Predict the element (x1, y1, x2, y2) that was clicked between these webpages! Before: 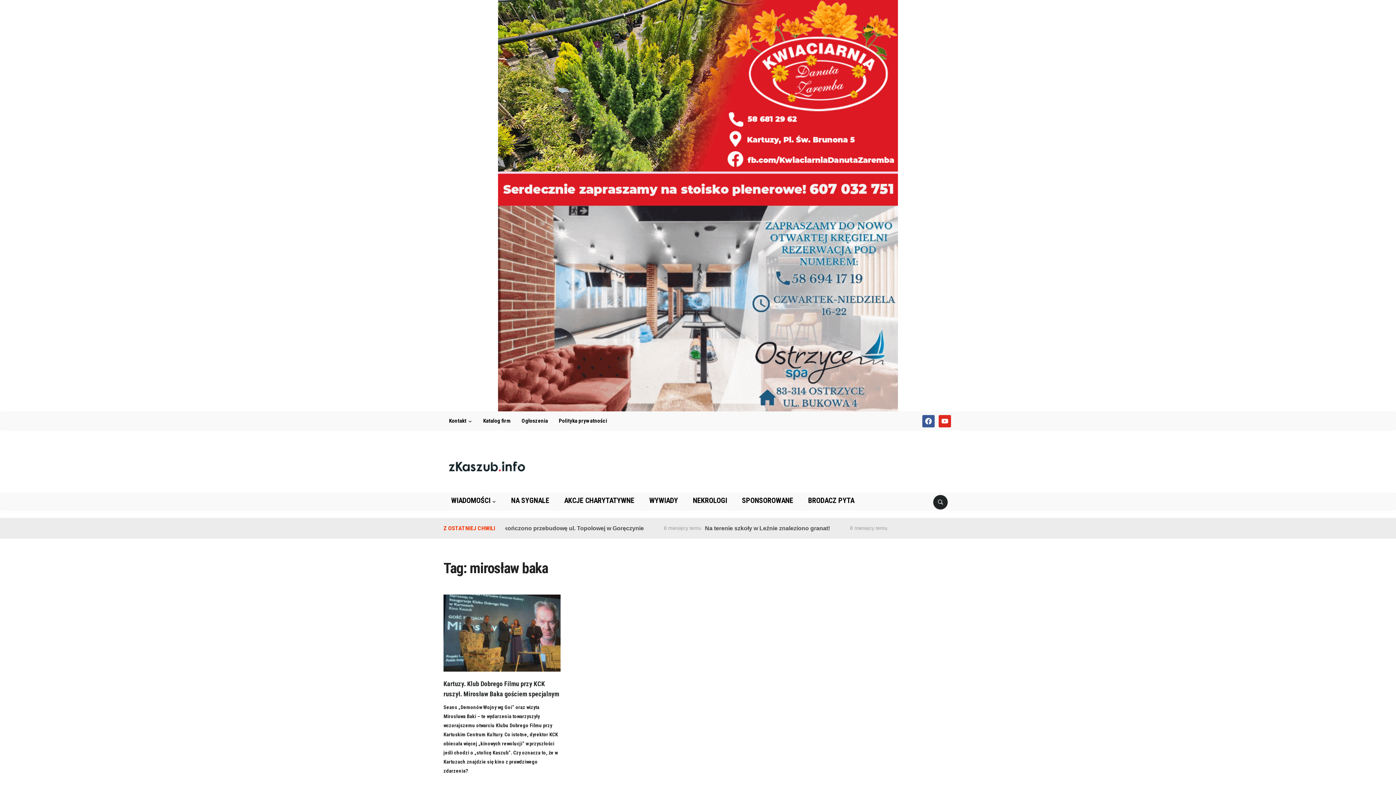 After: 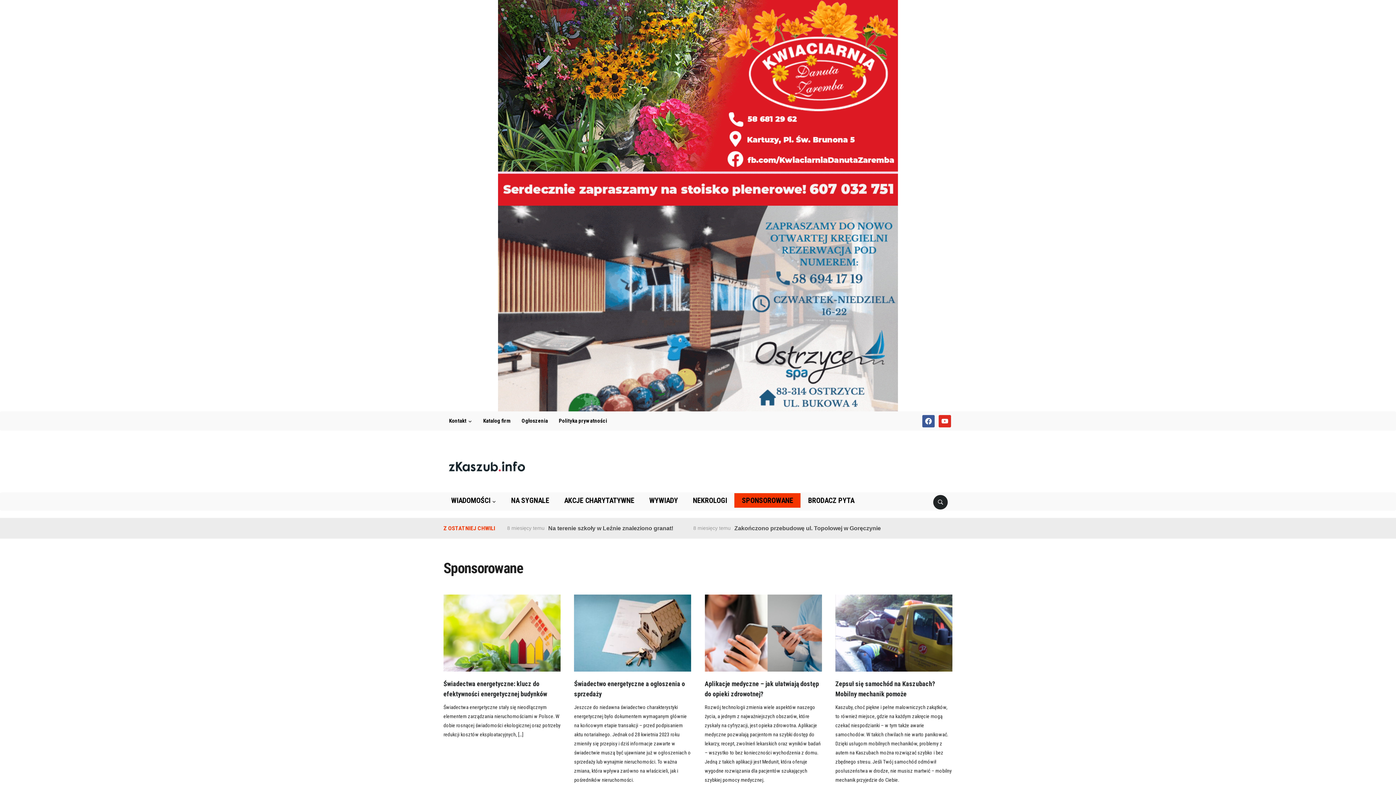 Action: bbox: (734, 493, 800, 508) label: SPONSOROWANE